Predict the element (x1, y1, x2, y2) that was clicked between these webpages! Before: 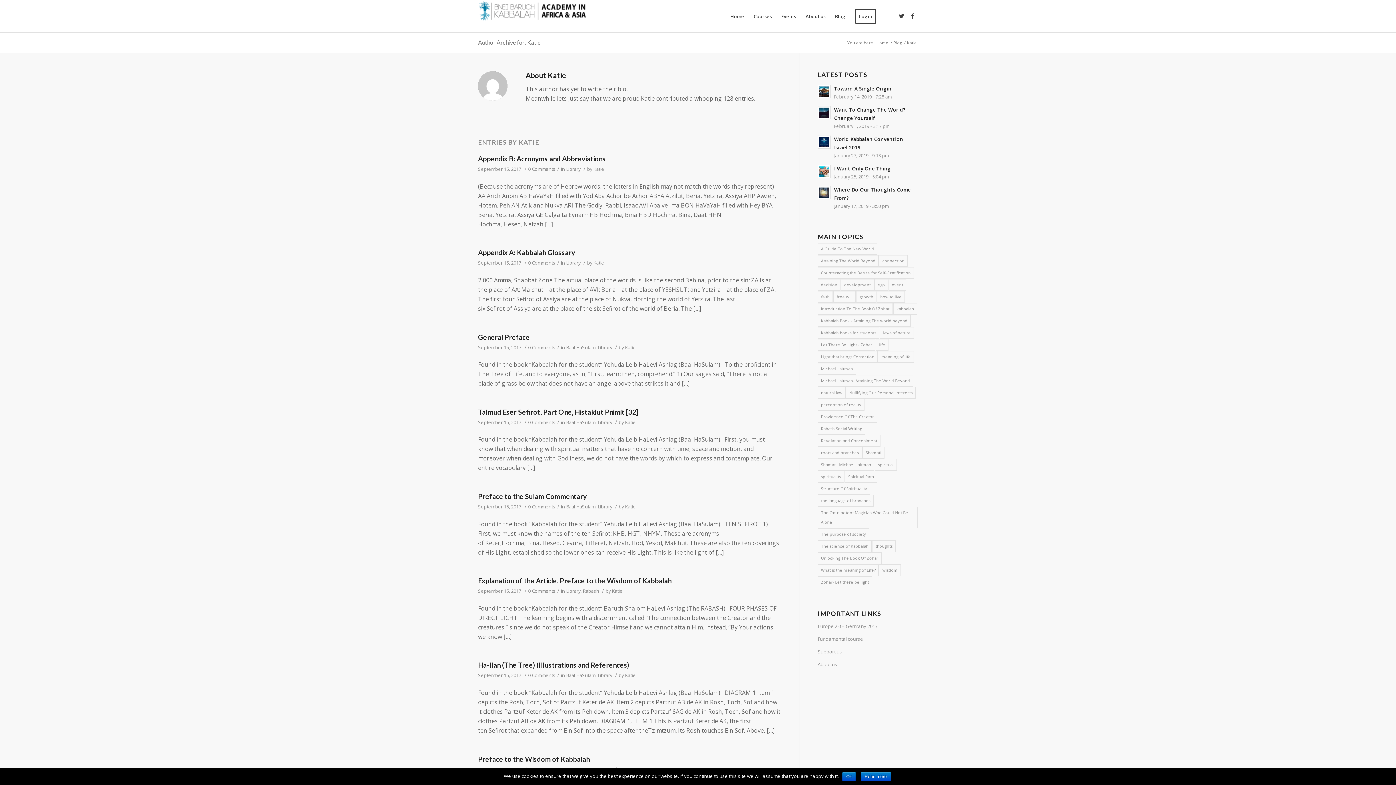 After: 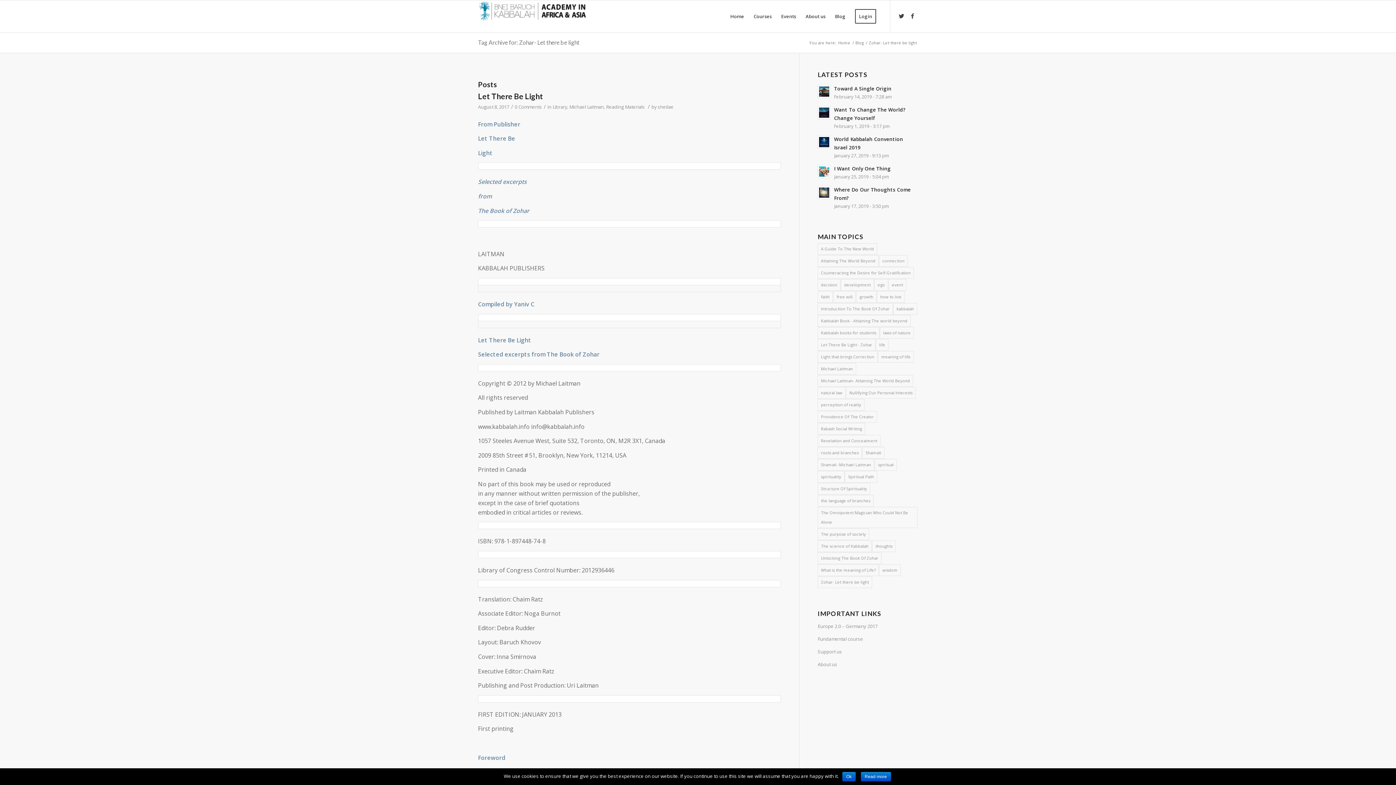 Action: label: Zohar- Let there be light (1 item) bbox: (817, 576, 872, 588)